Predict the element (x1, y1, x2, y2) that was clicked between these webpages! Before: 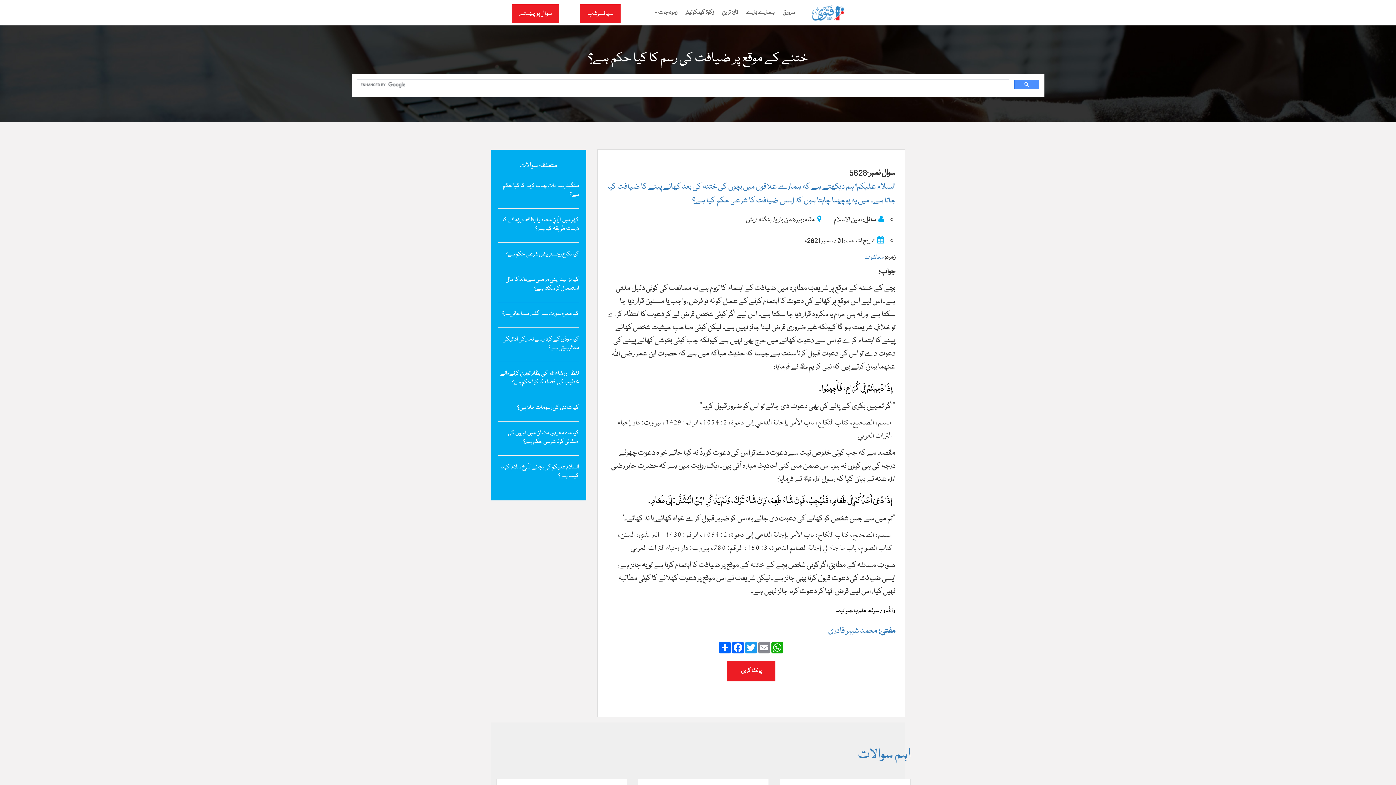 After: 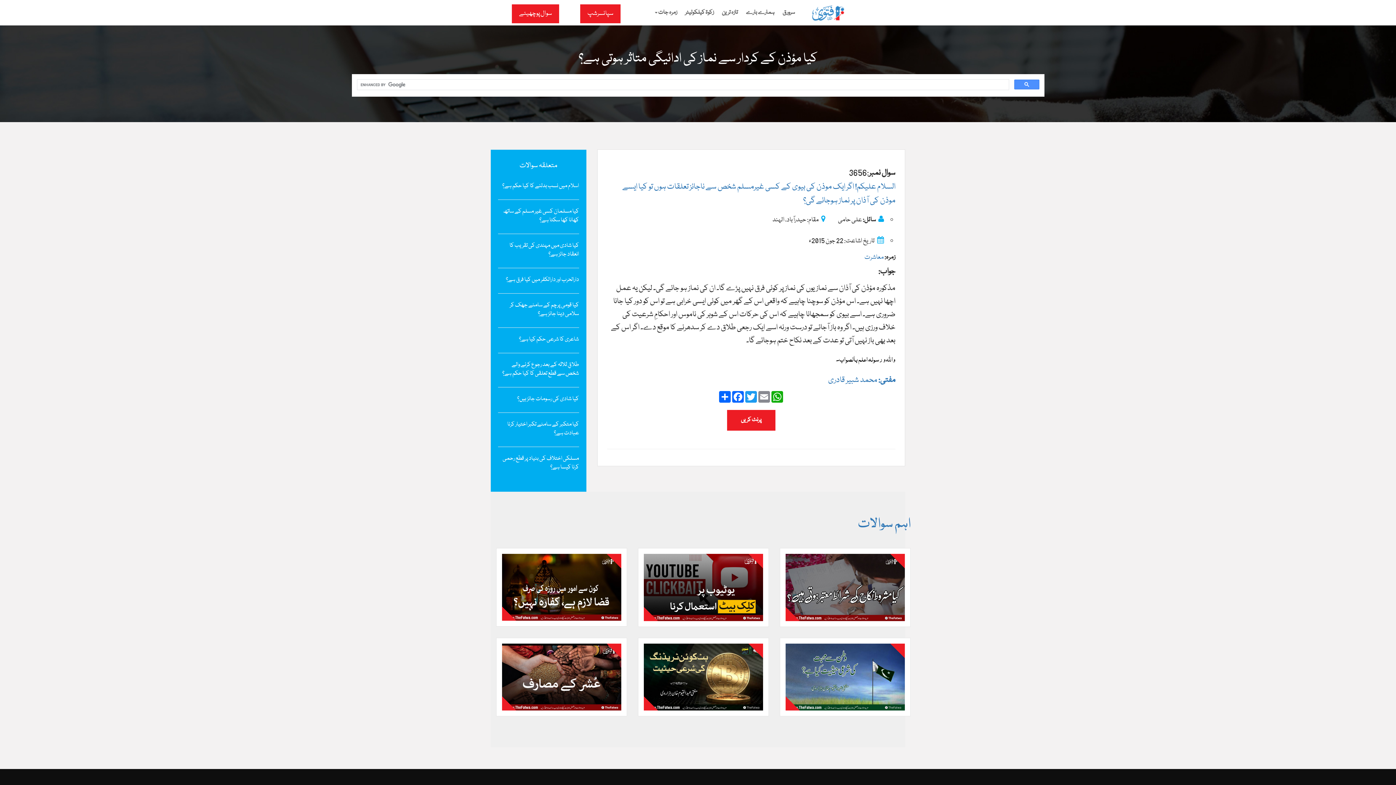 Action: label: کیا مؤذن کے کردار سے نماز کی ادائیگی متاثر ہوتی ہے؟ bbox: (498, 335, 579, 352)